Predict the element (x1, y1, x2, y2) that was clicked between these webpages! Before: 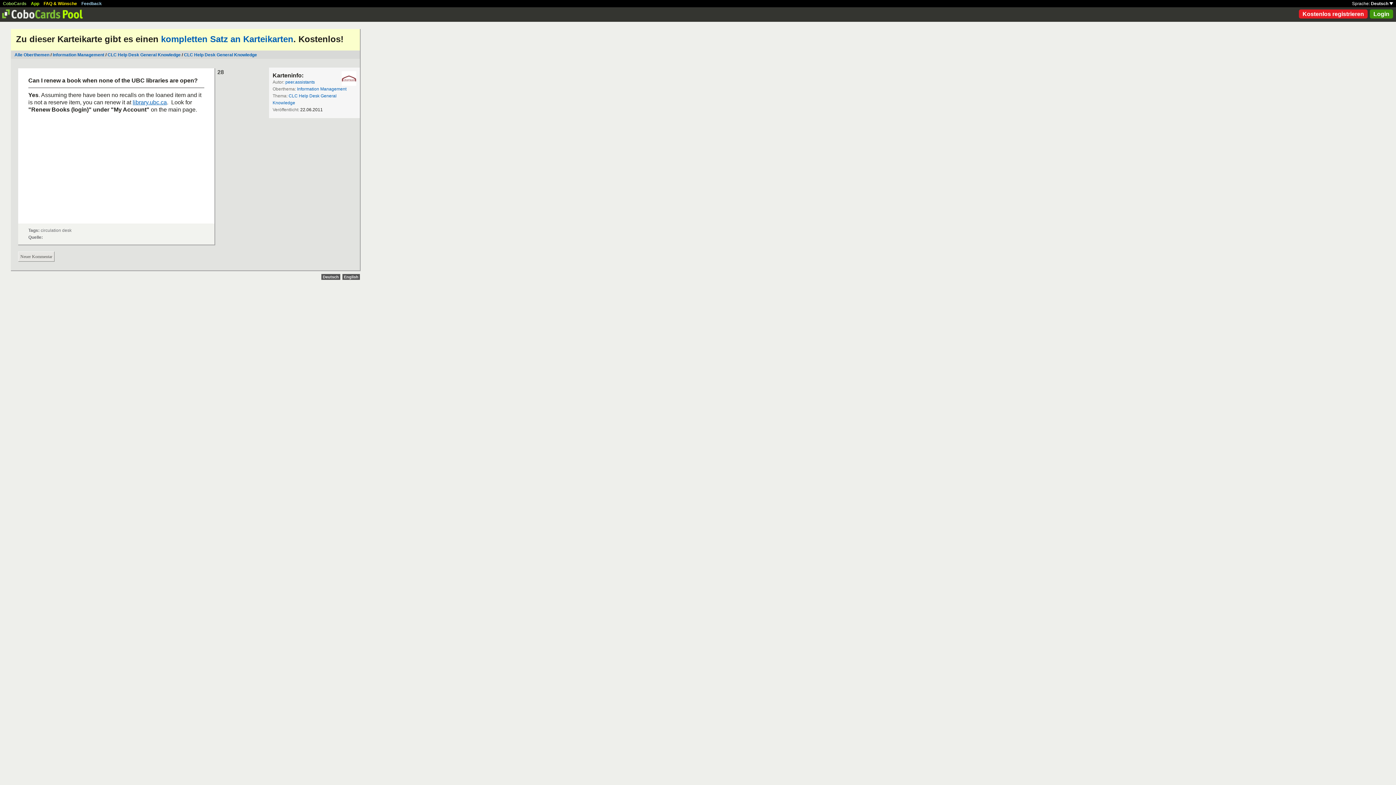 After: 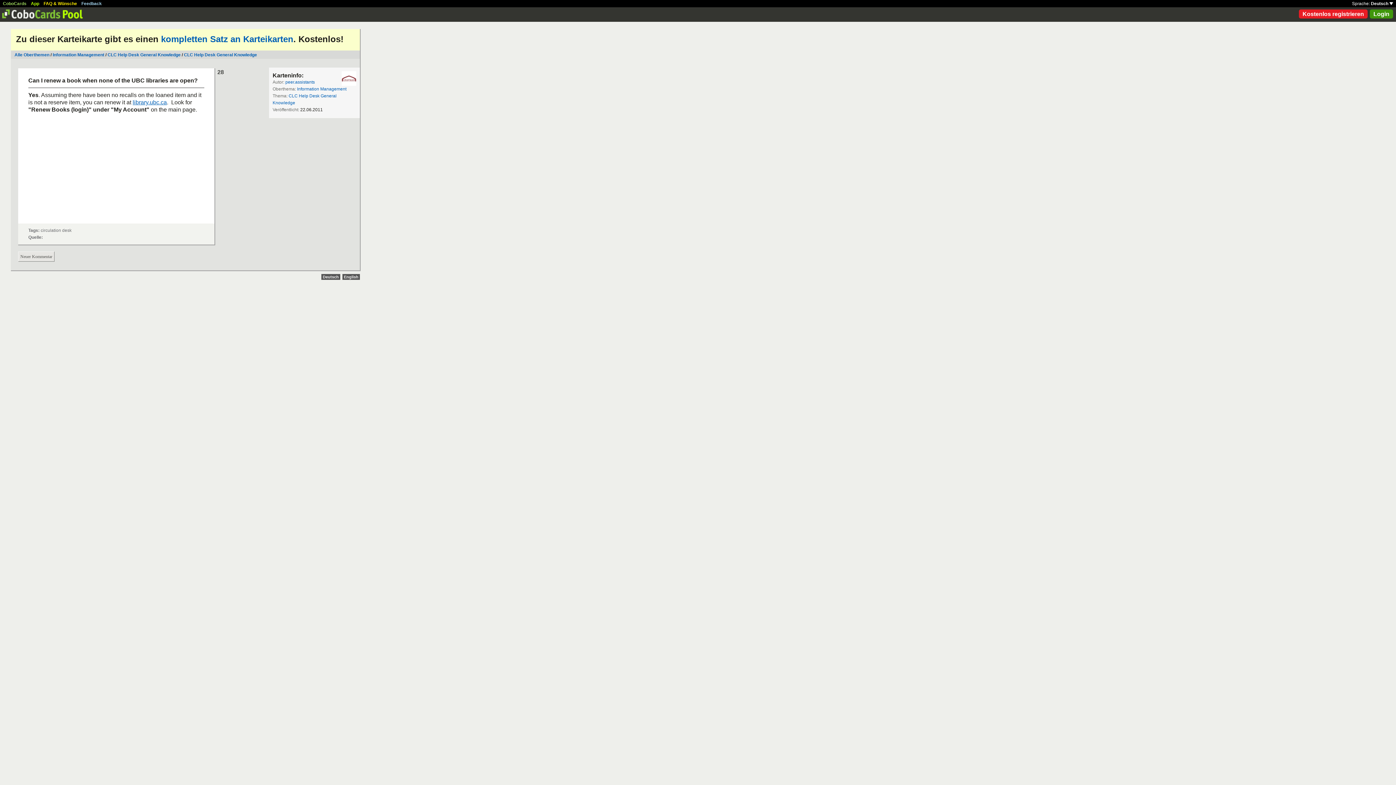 Action: label: Deutsch bbox: (321, 274, 340, 280)